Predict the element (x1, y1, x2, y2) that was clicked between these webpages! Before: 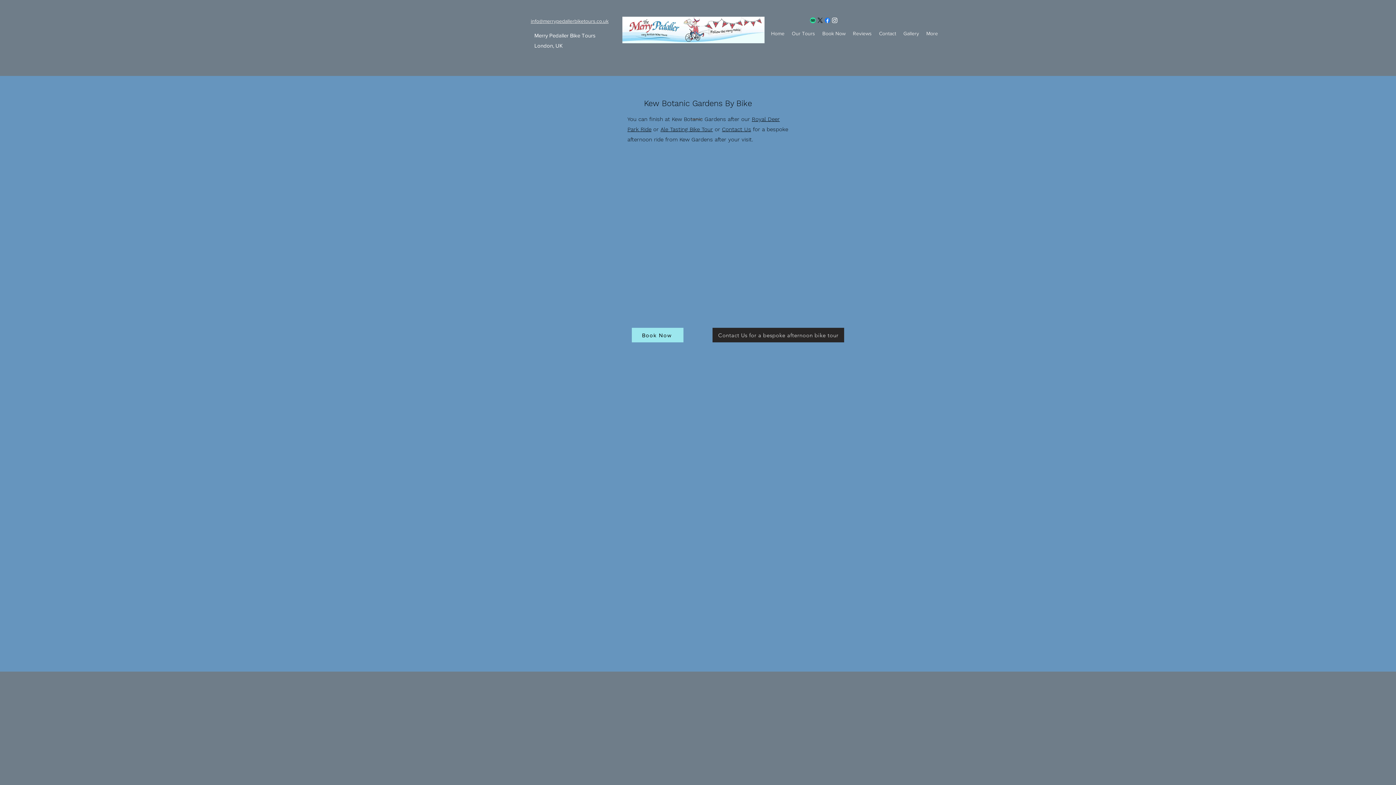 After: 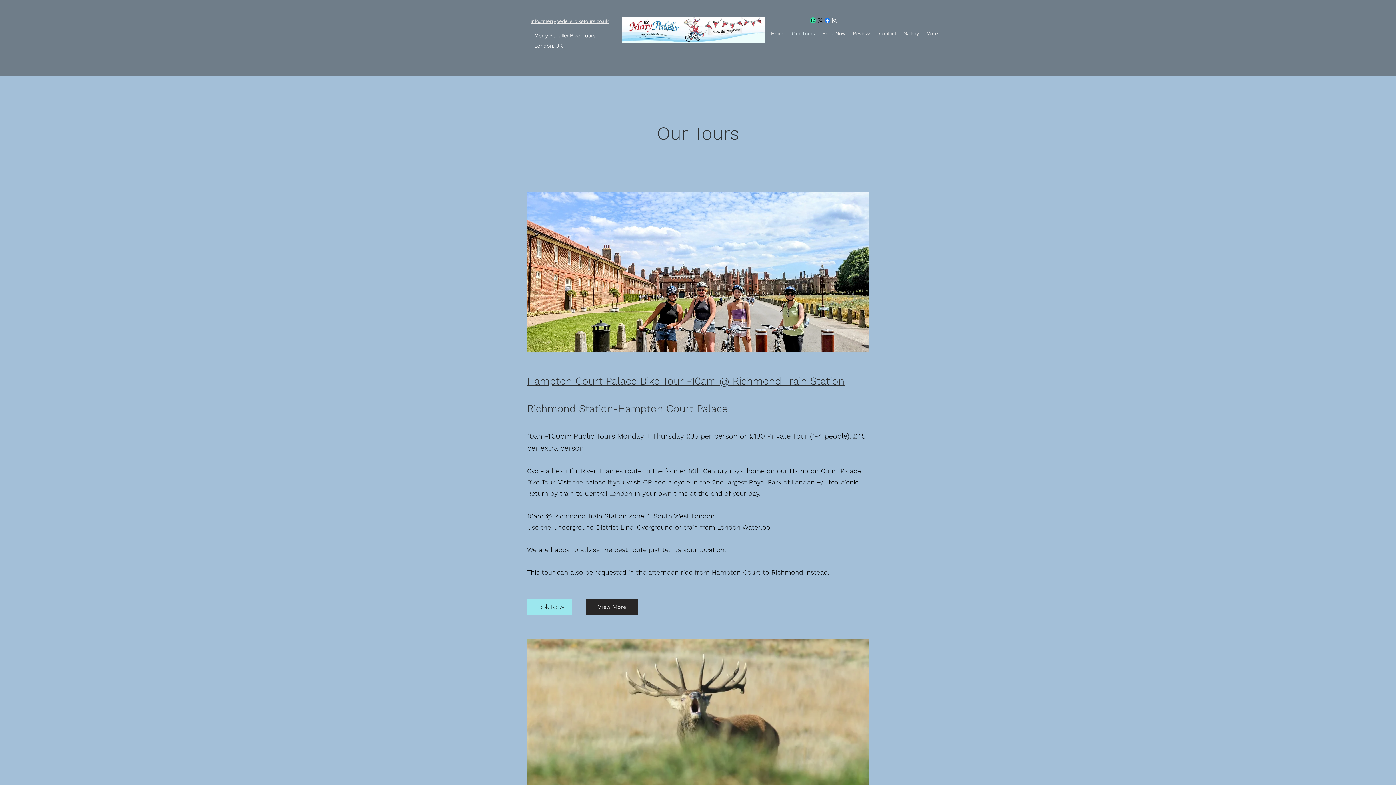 Action: label: Our Tours bbox: (788, 24, 818, 43)